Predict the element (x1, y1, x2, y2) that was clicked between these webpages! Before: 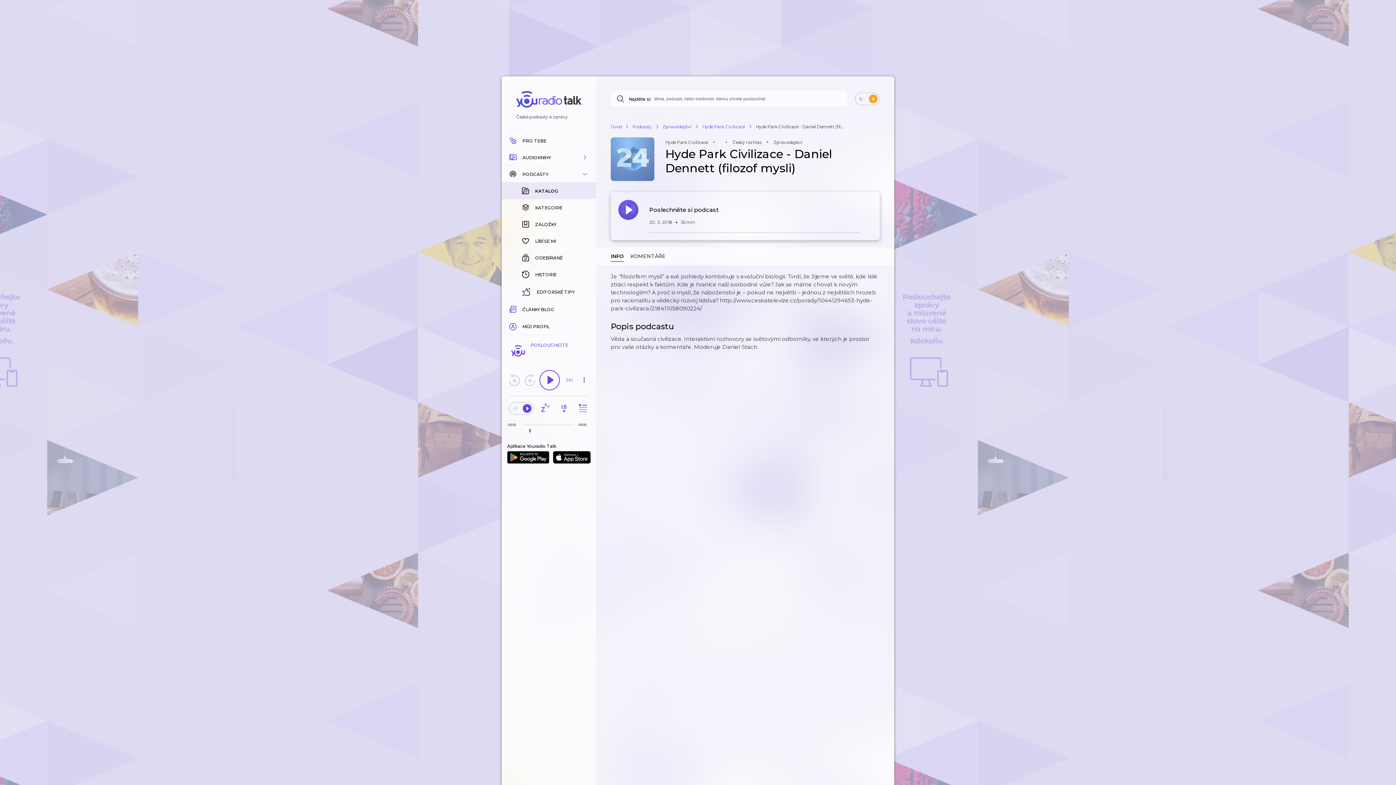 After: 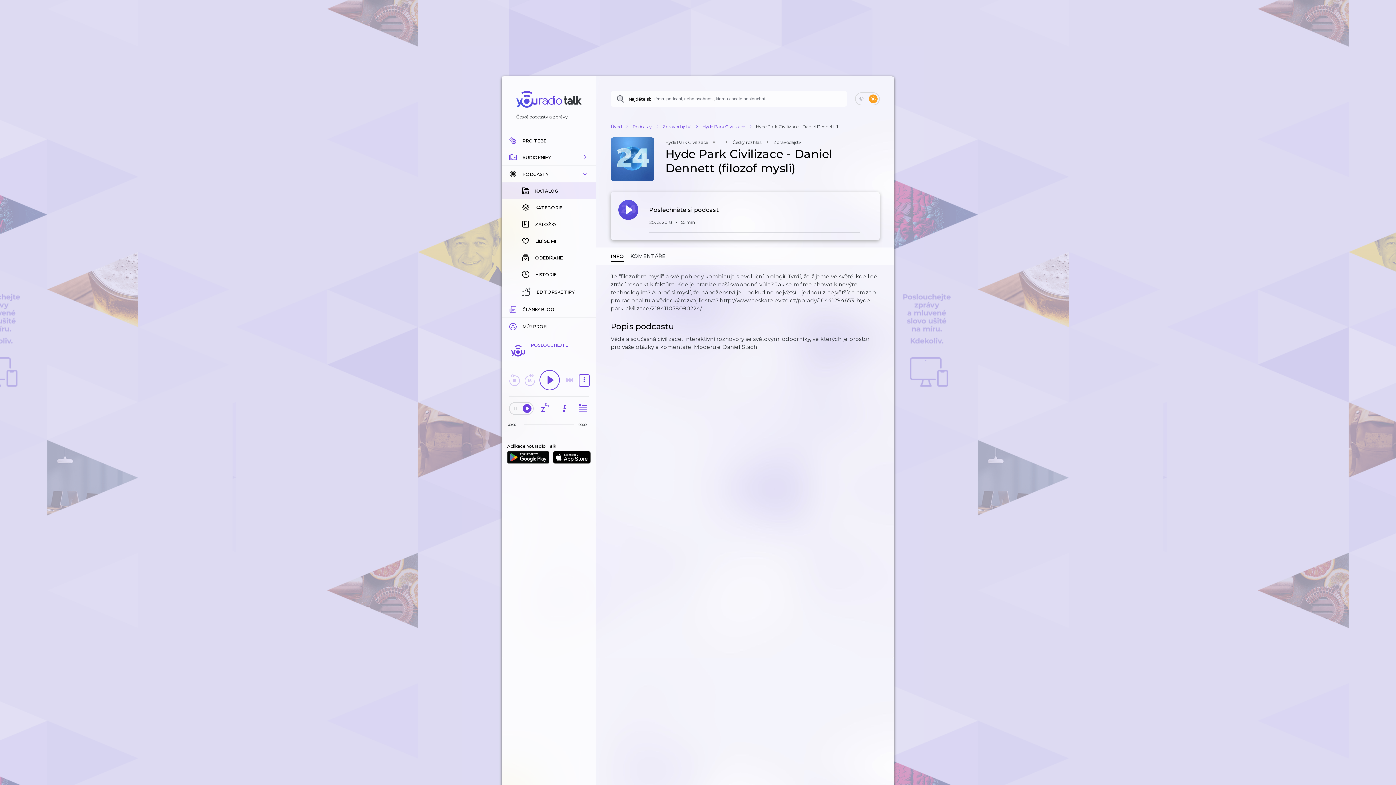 Action: bbox: (579, 380, 589, 386)